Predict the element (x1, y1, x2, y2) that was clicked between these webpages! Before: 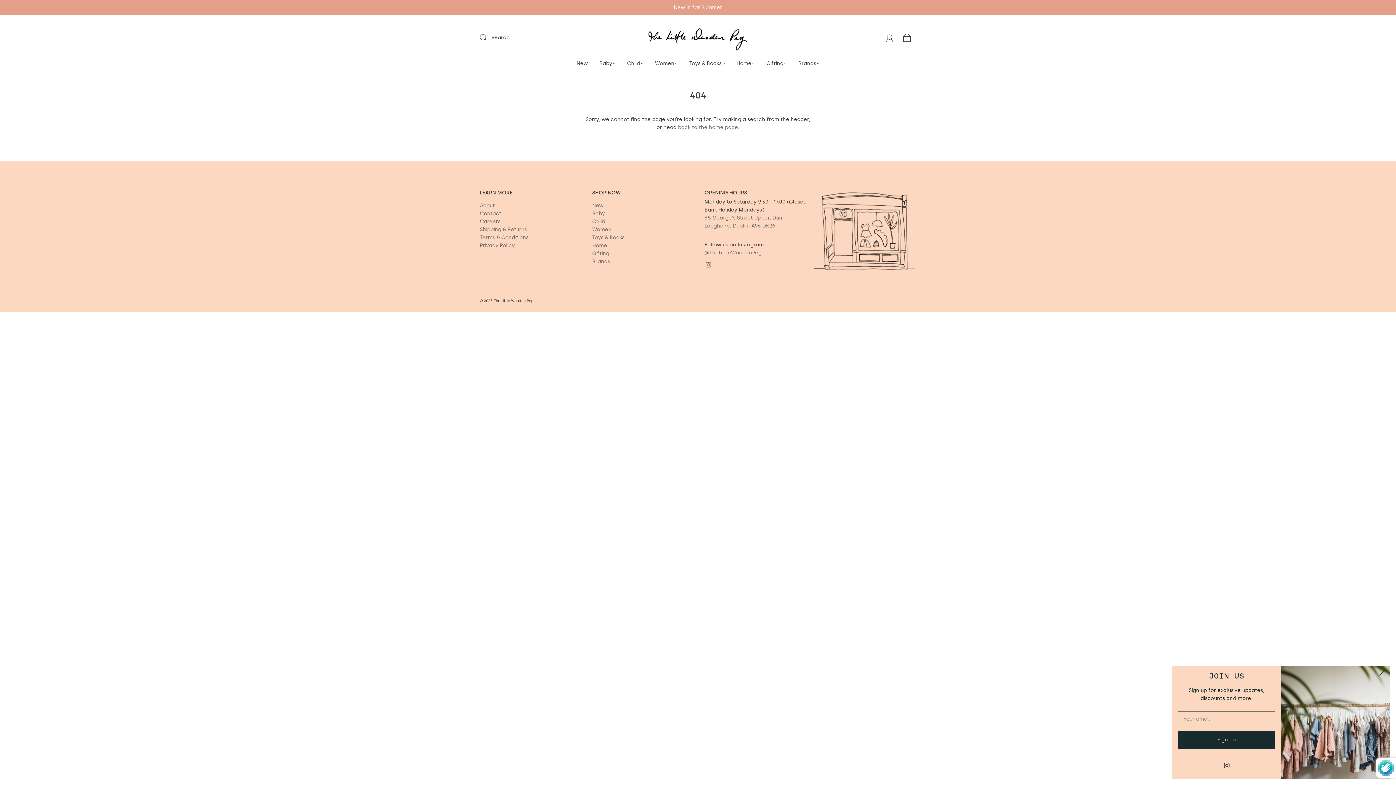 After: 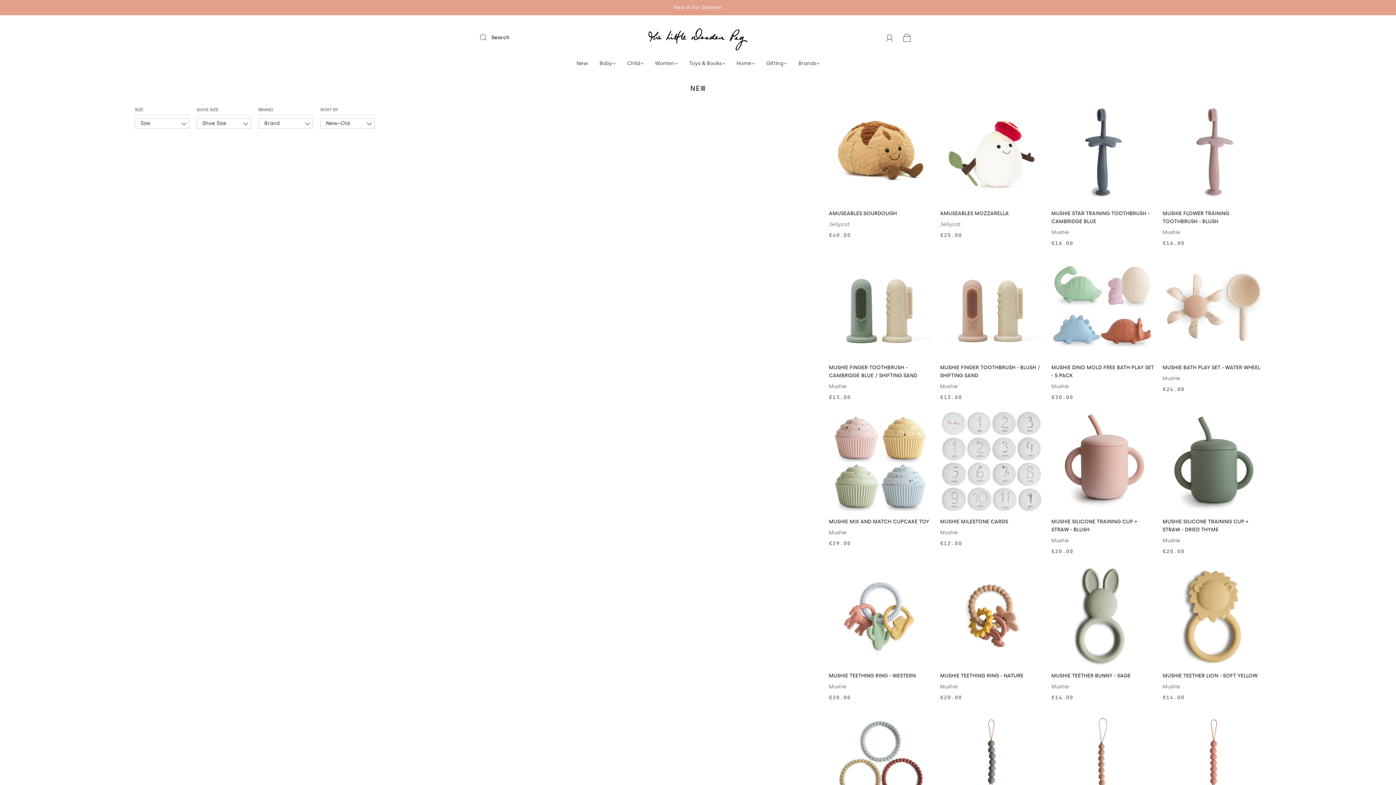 Action: label: New bbox: (576, 60, 588, 66)